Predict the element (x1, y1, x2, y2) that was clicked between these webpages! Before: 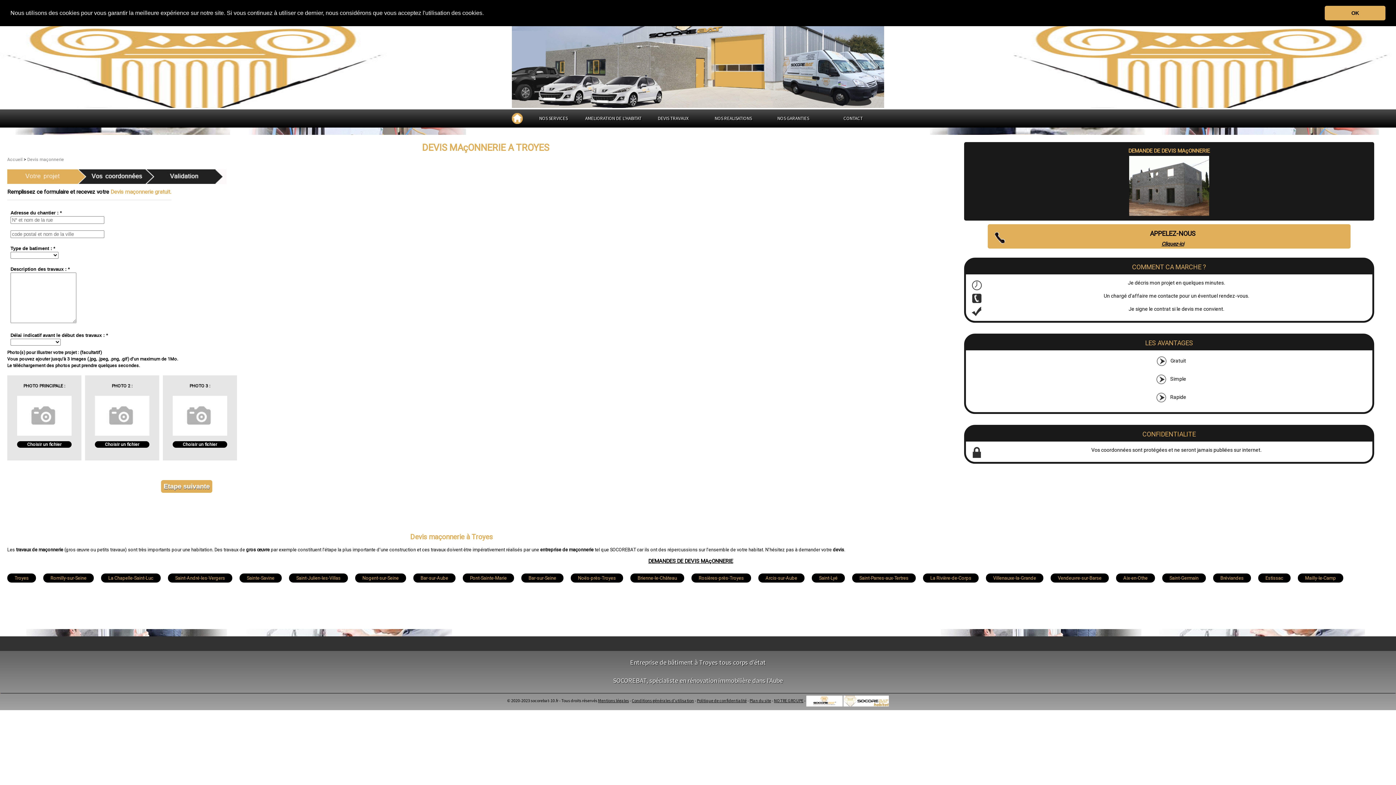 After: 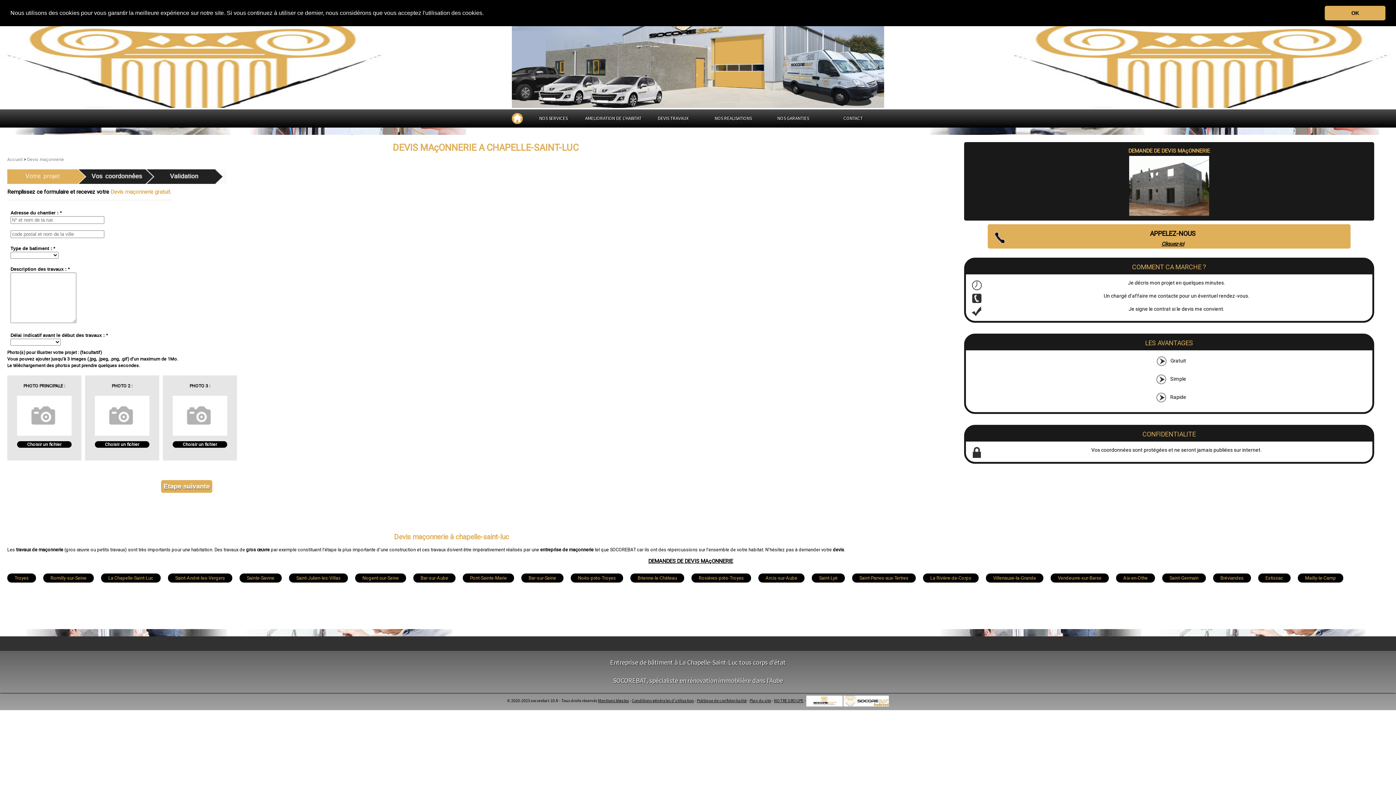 Action: bbox: (101, 573, 160, 582) label: La Chapelle-Saint-Luc